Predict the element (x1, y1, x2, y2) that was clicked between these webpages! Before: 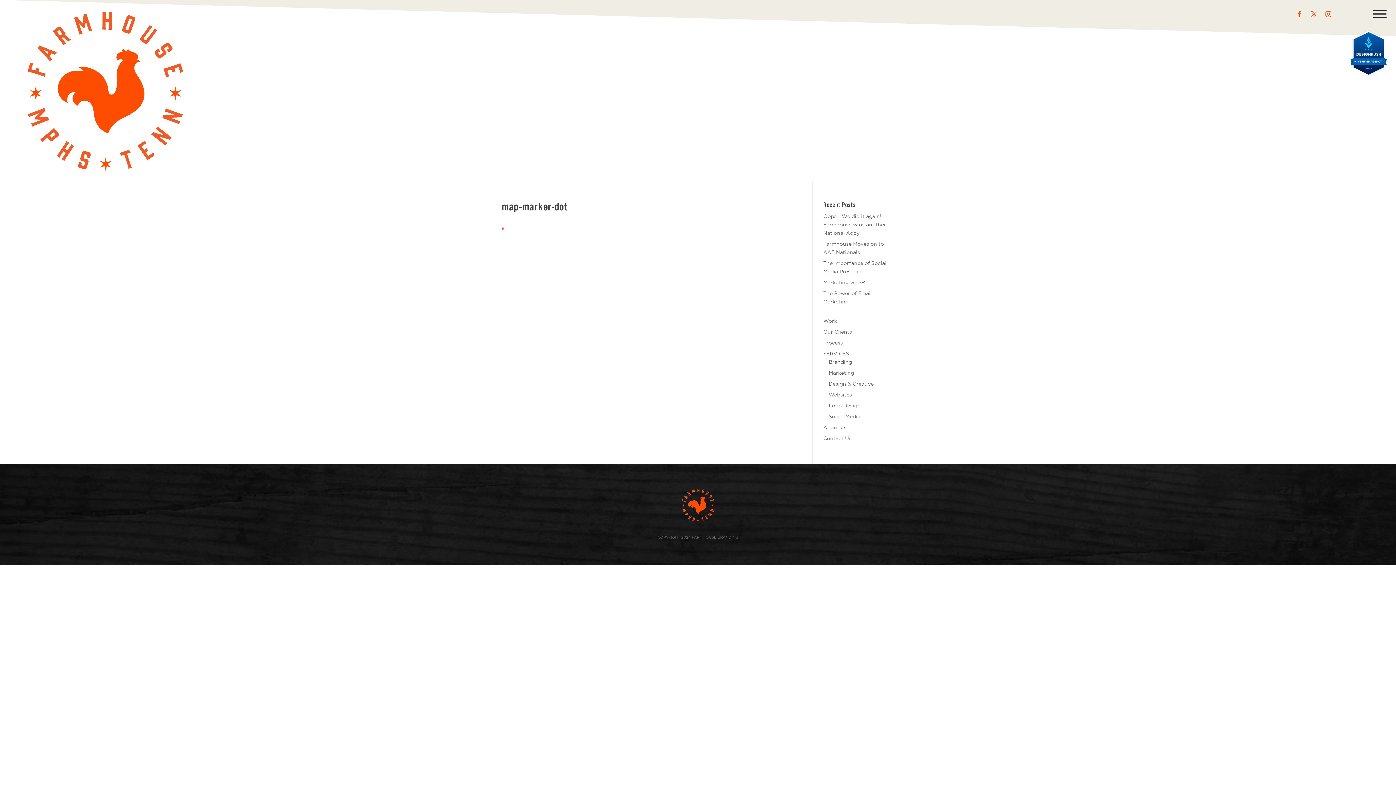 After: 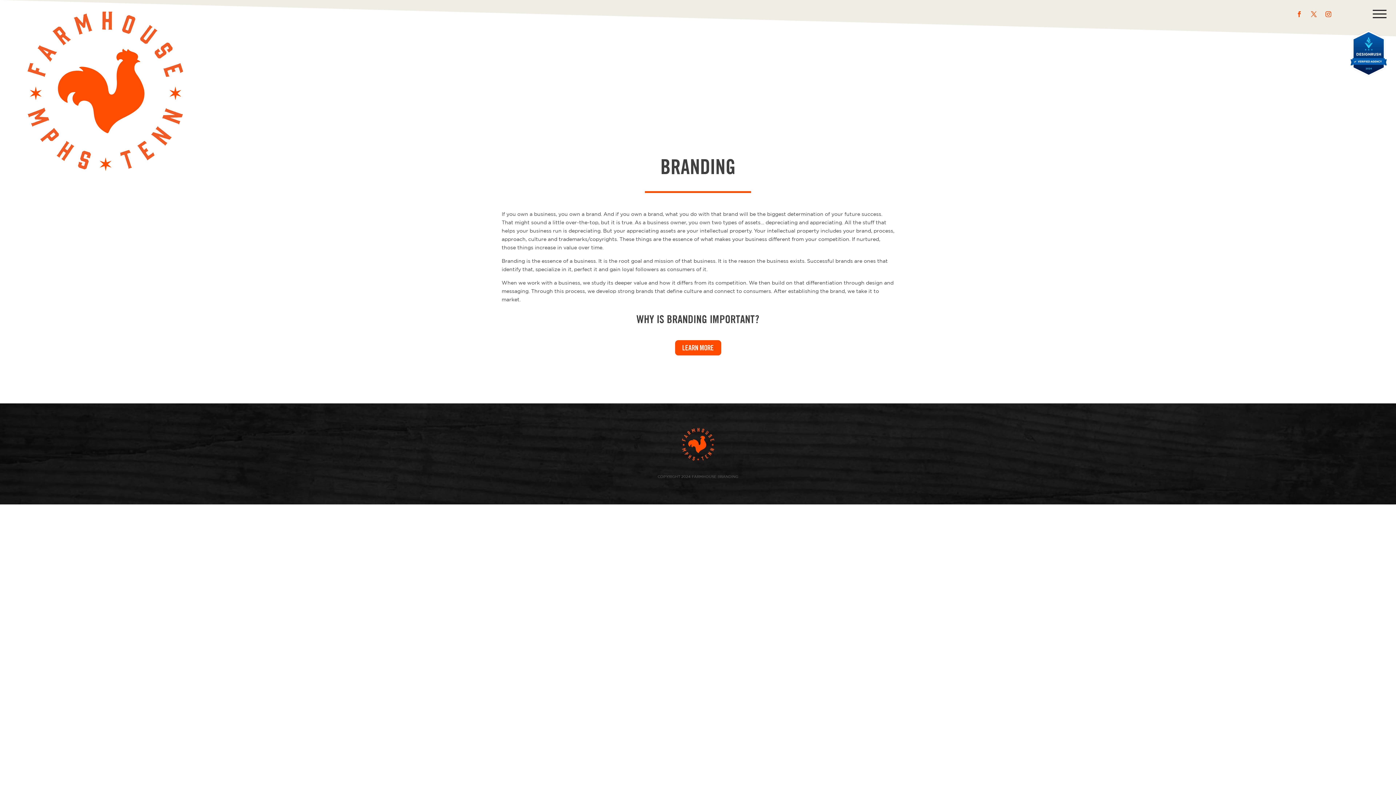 Action: bbox: (828, 360, 852, 364) label: Branding